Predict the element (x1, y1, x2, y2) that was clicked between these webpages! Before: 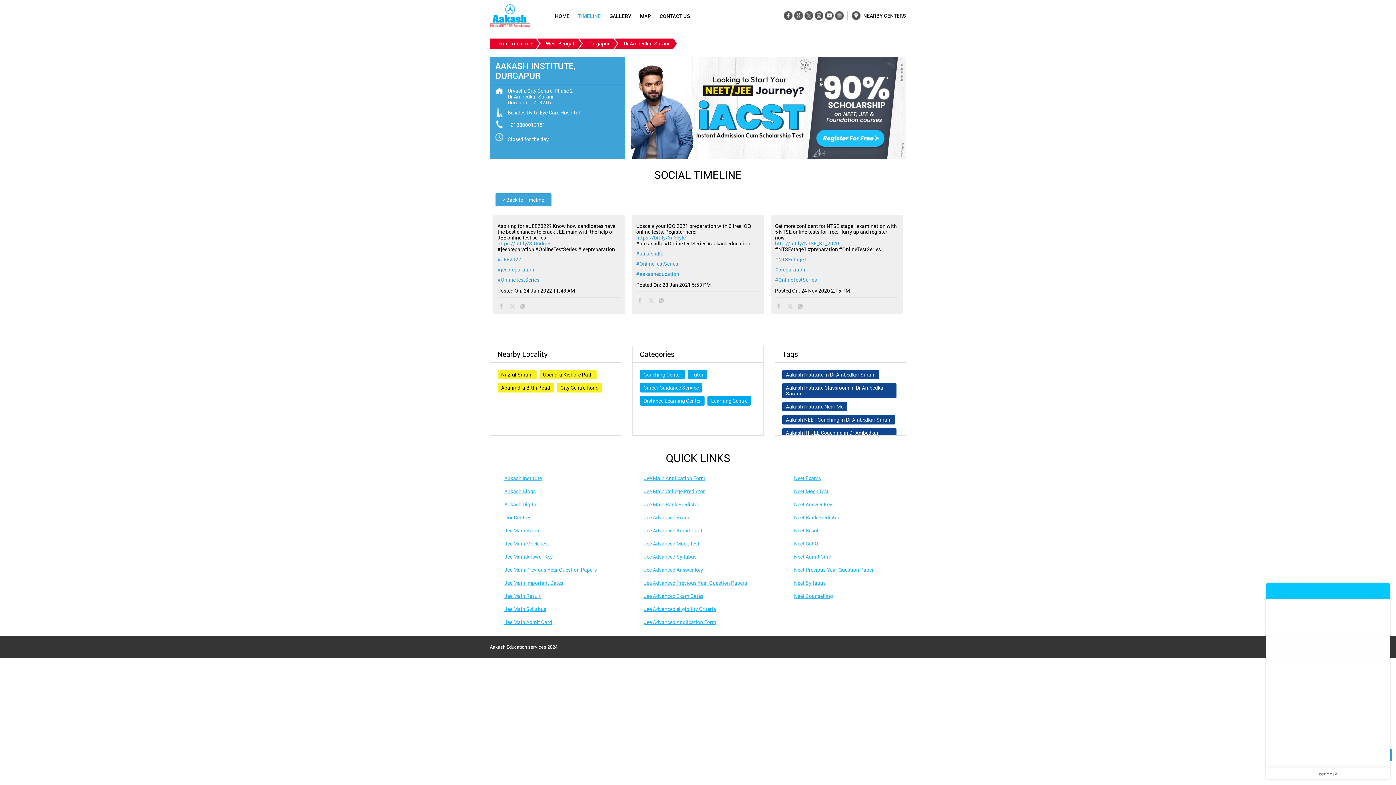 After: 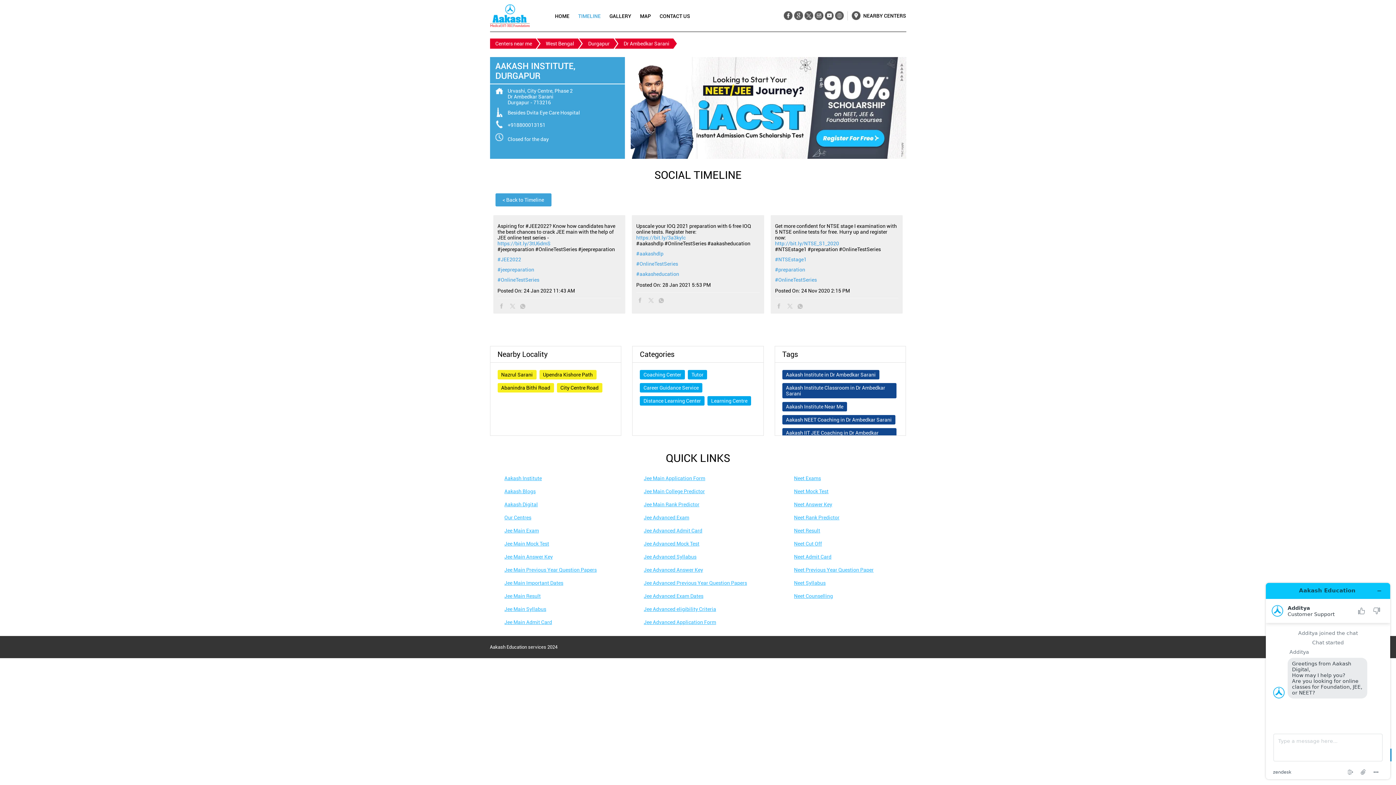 Action: bbox: (794, 515, 839, 520) label: Neet Rank Predictor